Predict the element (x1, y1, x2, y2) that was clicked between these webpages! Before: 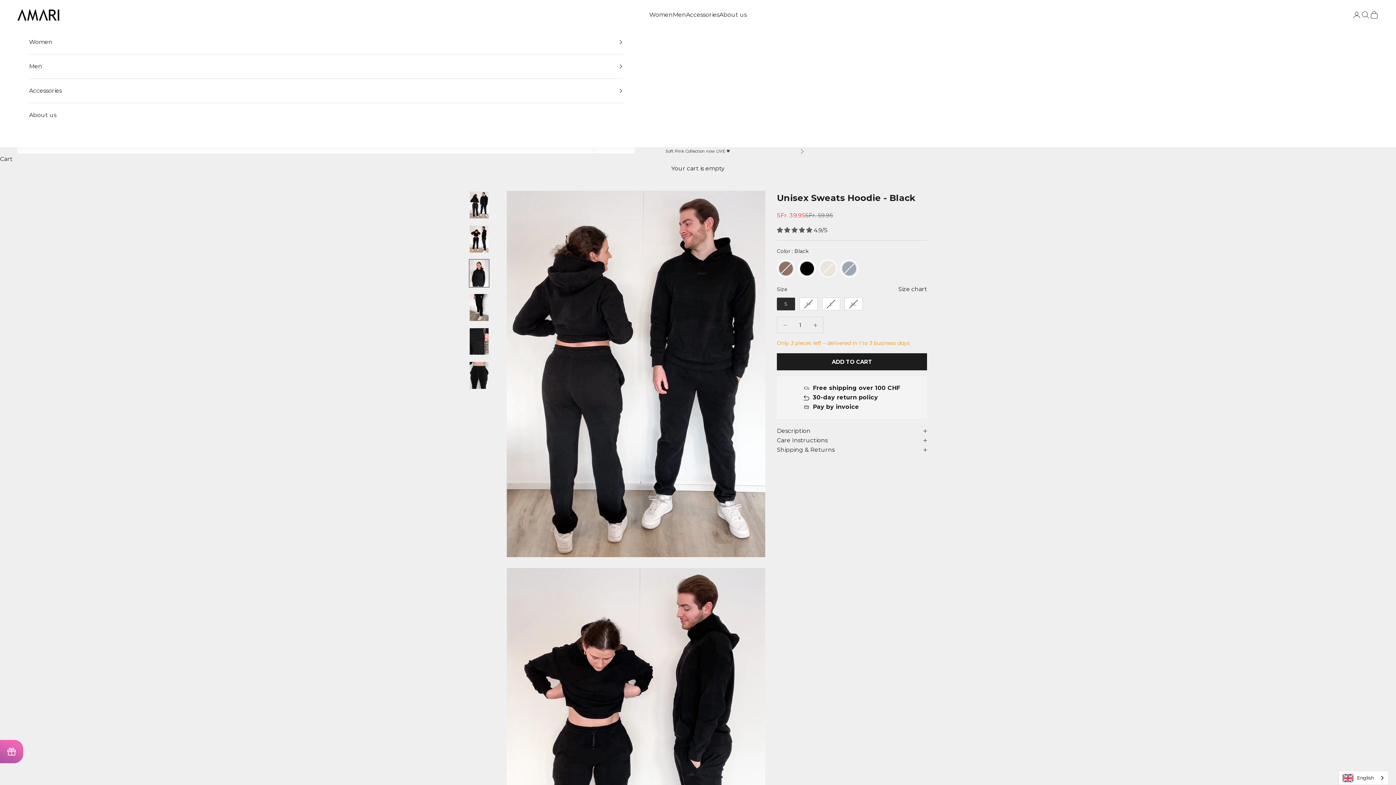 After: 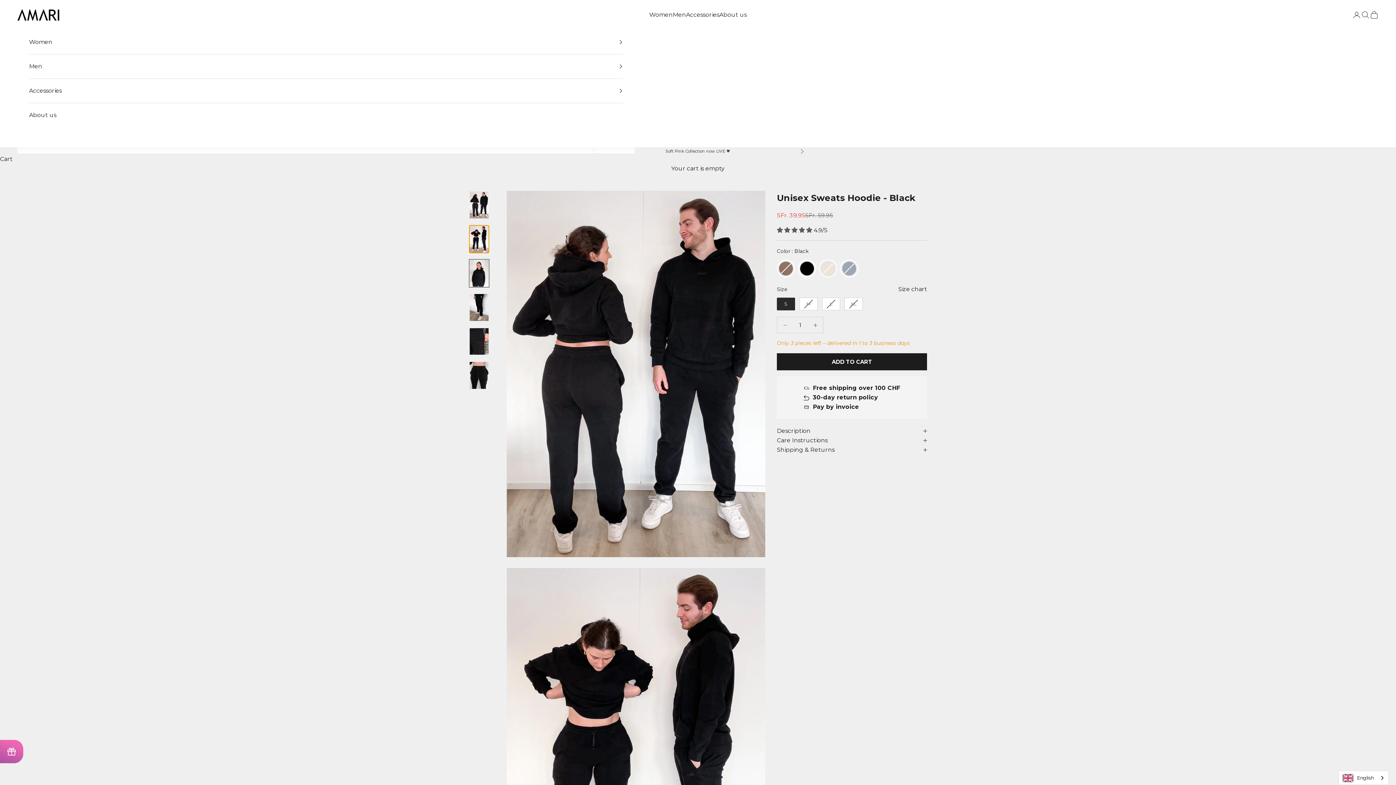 Action: label: Go to item 2 bbox: (469, 225, 489, 253)